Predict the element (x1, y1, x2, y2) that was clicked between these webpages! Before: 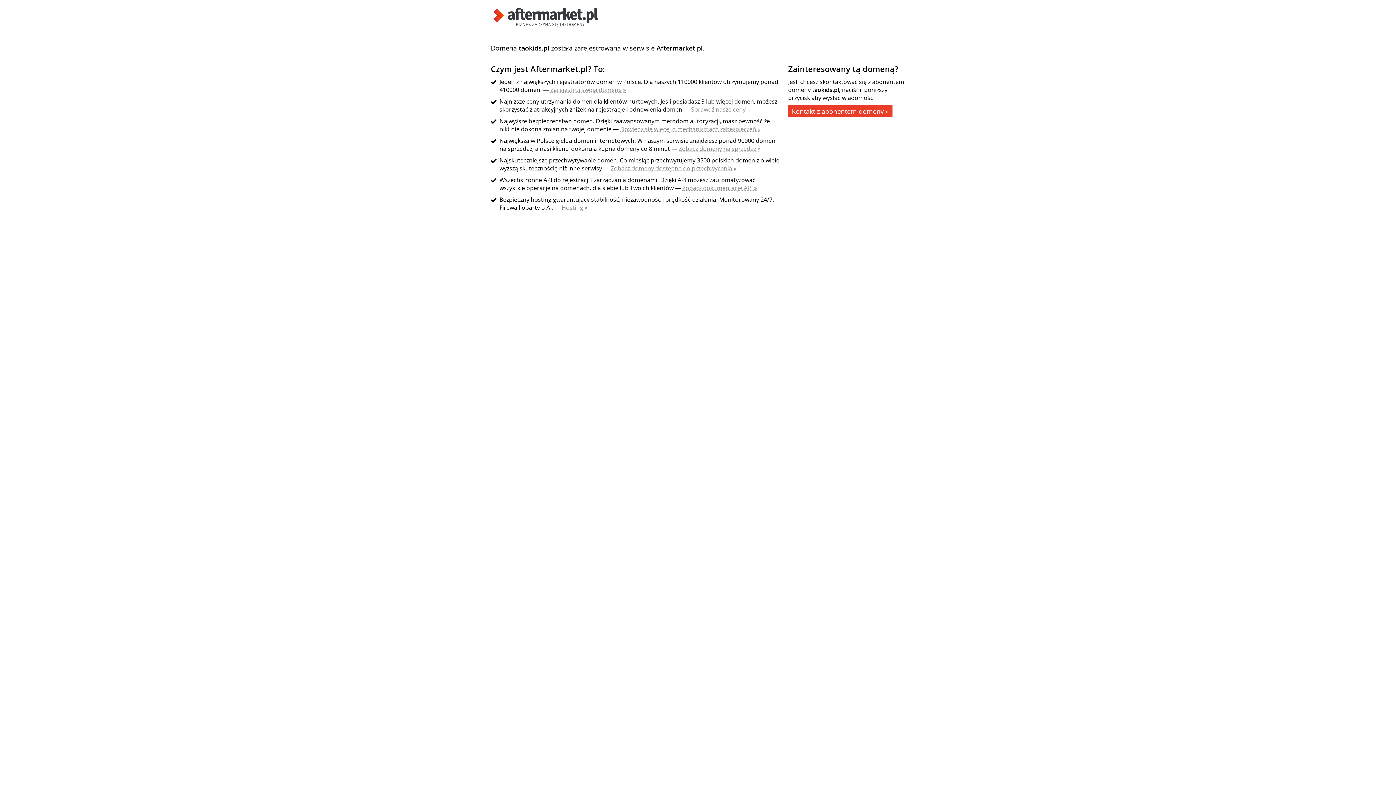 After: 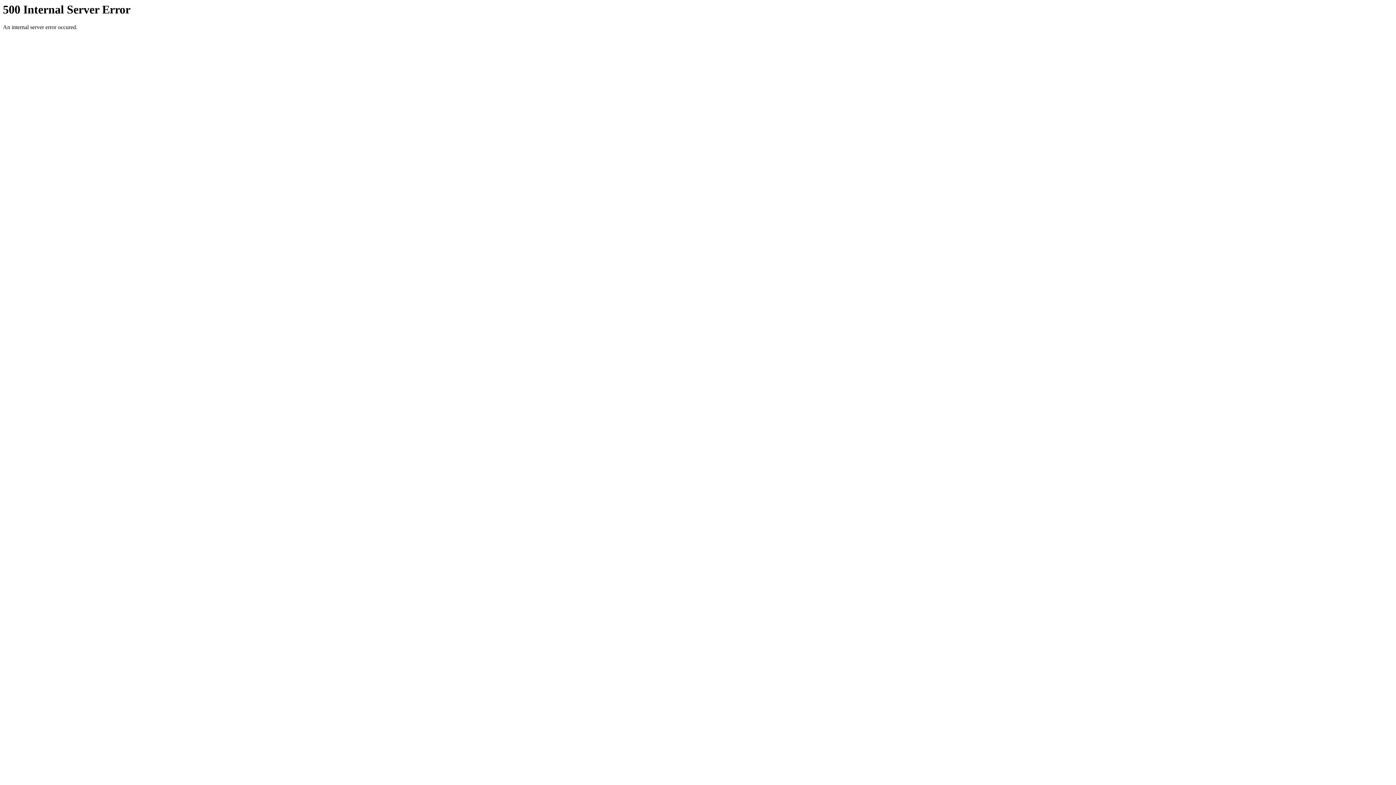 Action: bbox: (490, 21, 601, 29)